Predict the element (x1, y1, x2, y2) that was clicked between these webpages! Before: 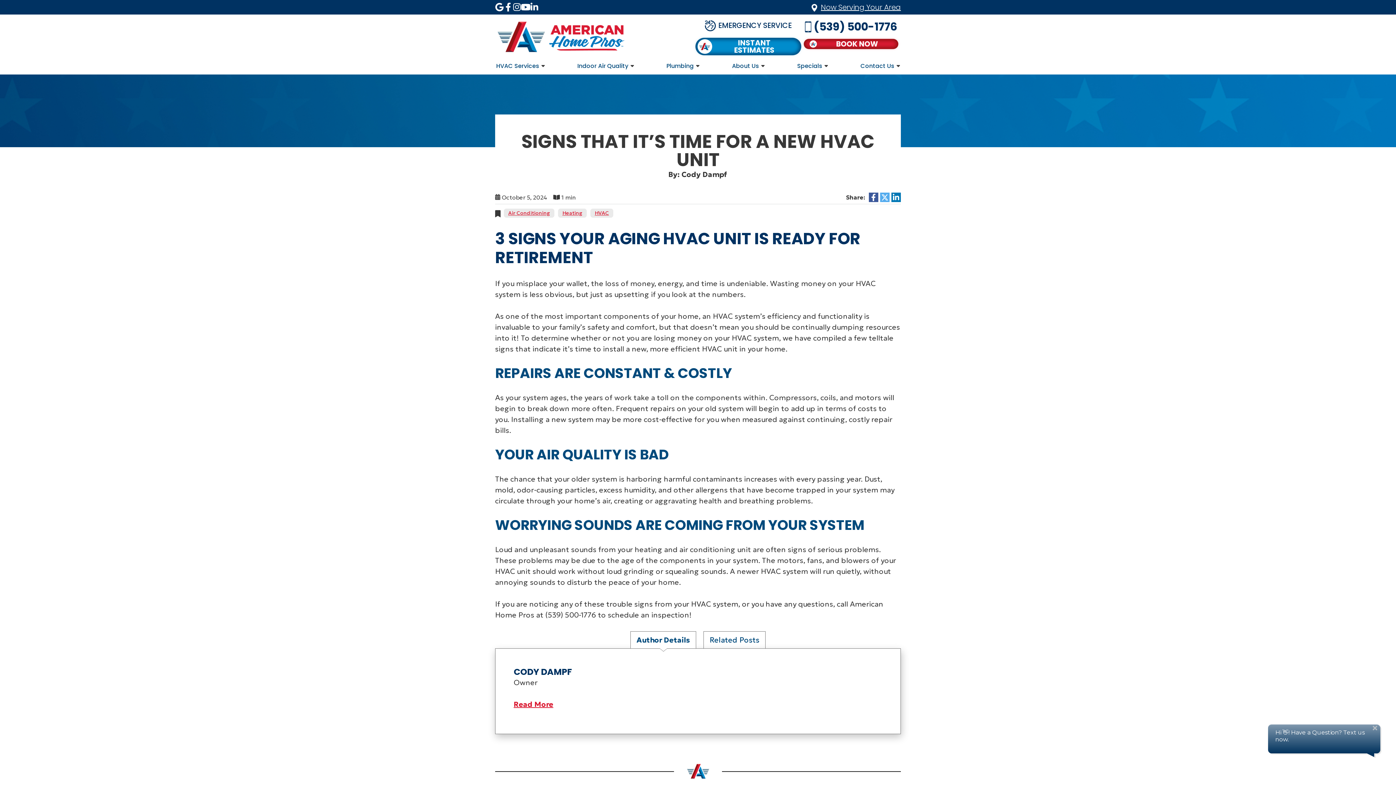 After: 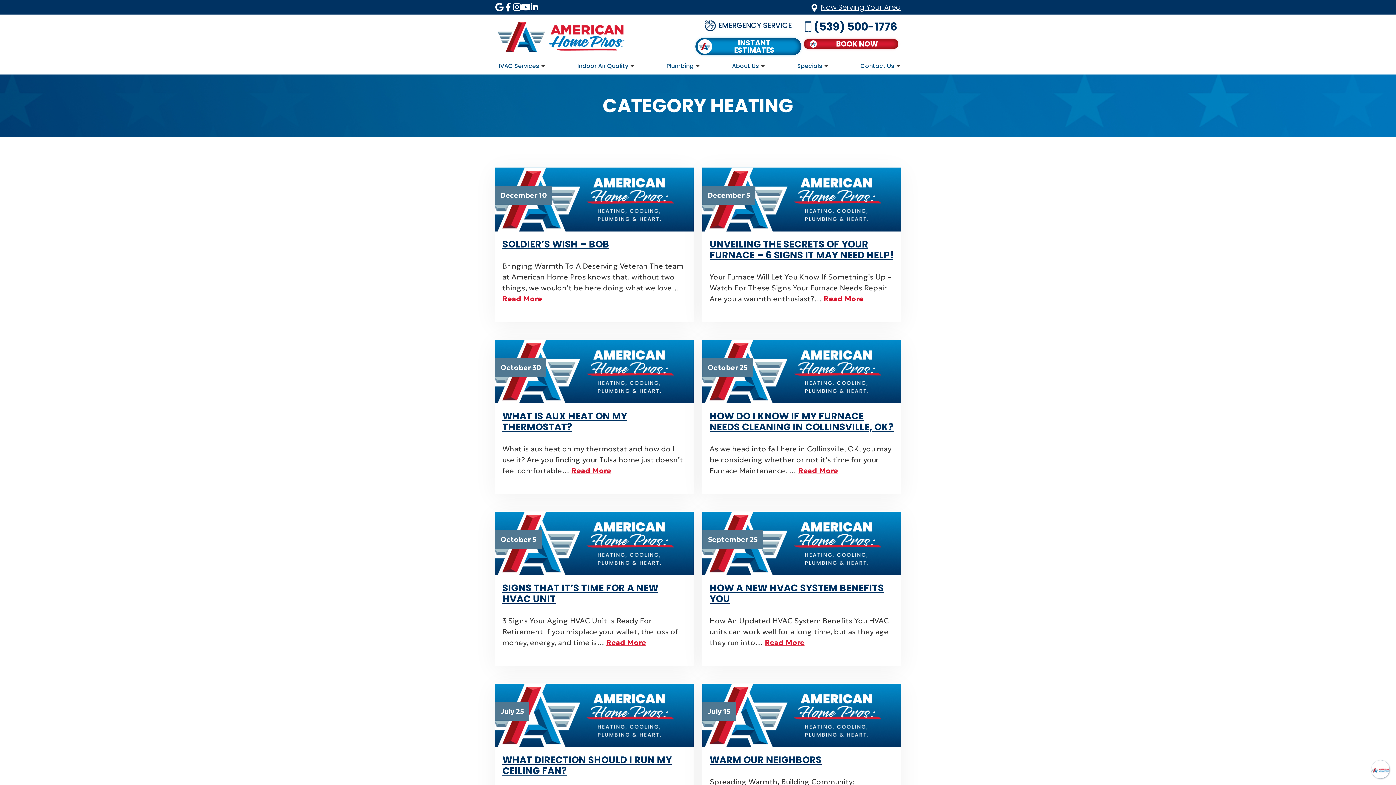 Action: bbox: (558, 208, 586, 217) label: Heating